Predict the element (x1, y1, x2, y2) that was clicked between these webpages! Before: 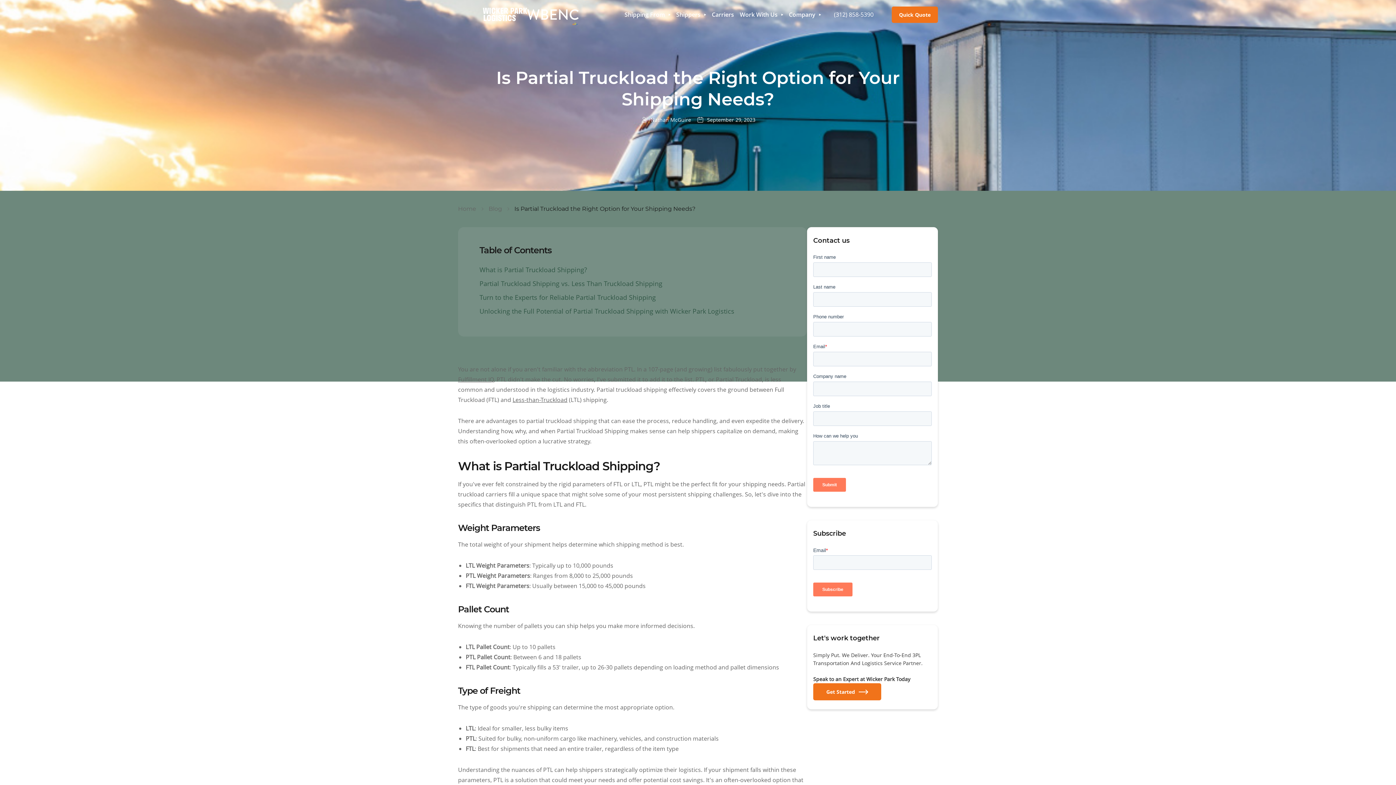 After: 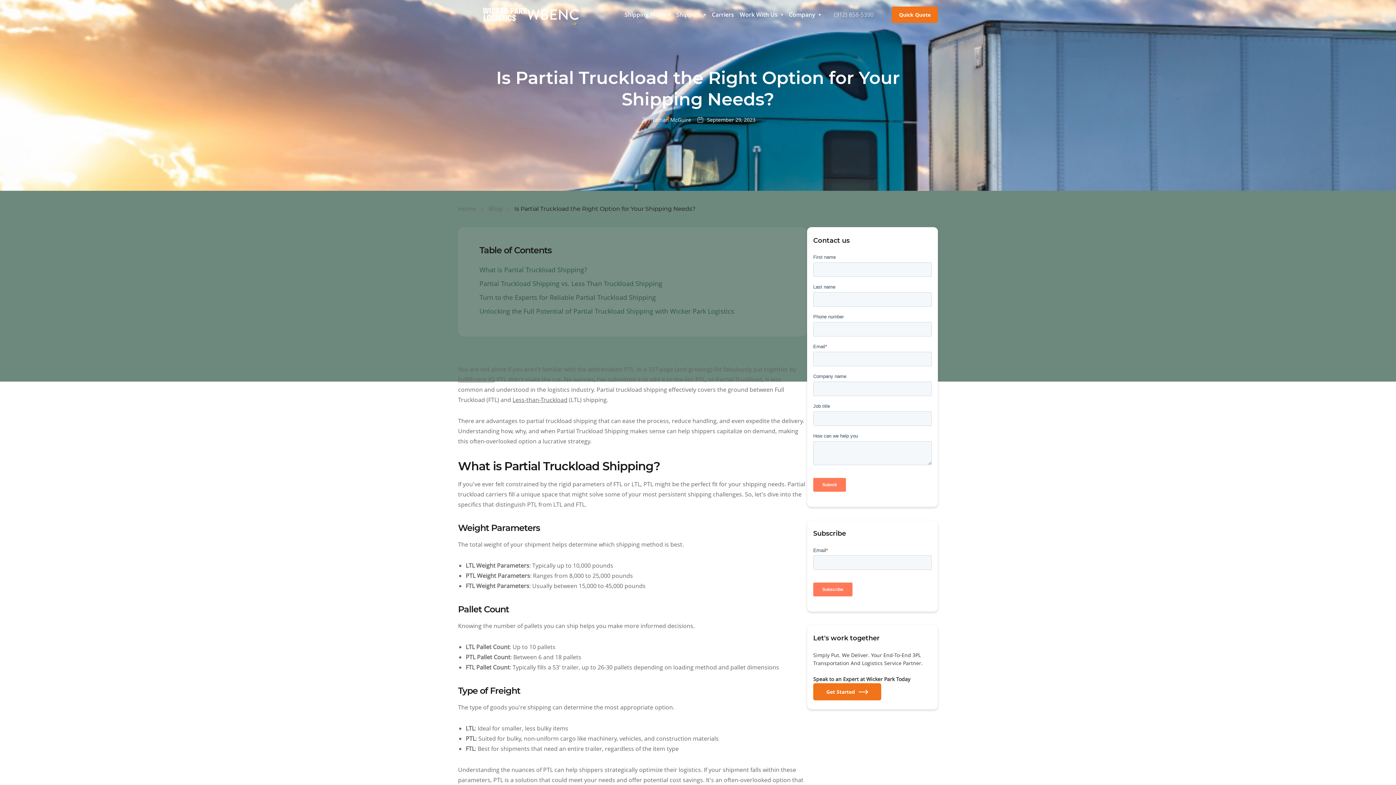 Action: bbox: (834, 9, 880, 19) label: (312) 858-5390